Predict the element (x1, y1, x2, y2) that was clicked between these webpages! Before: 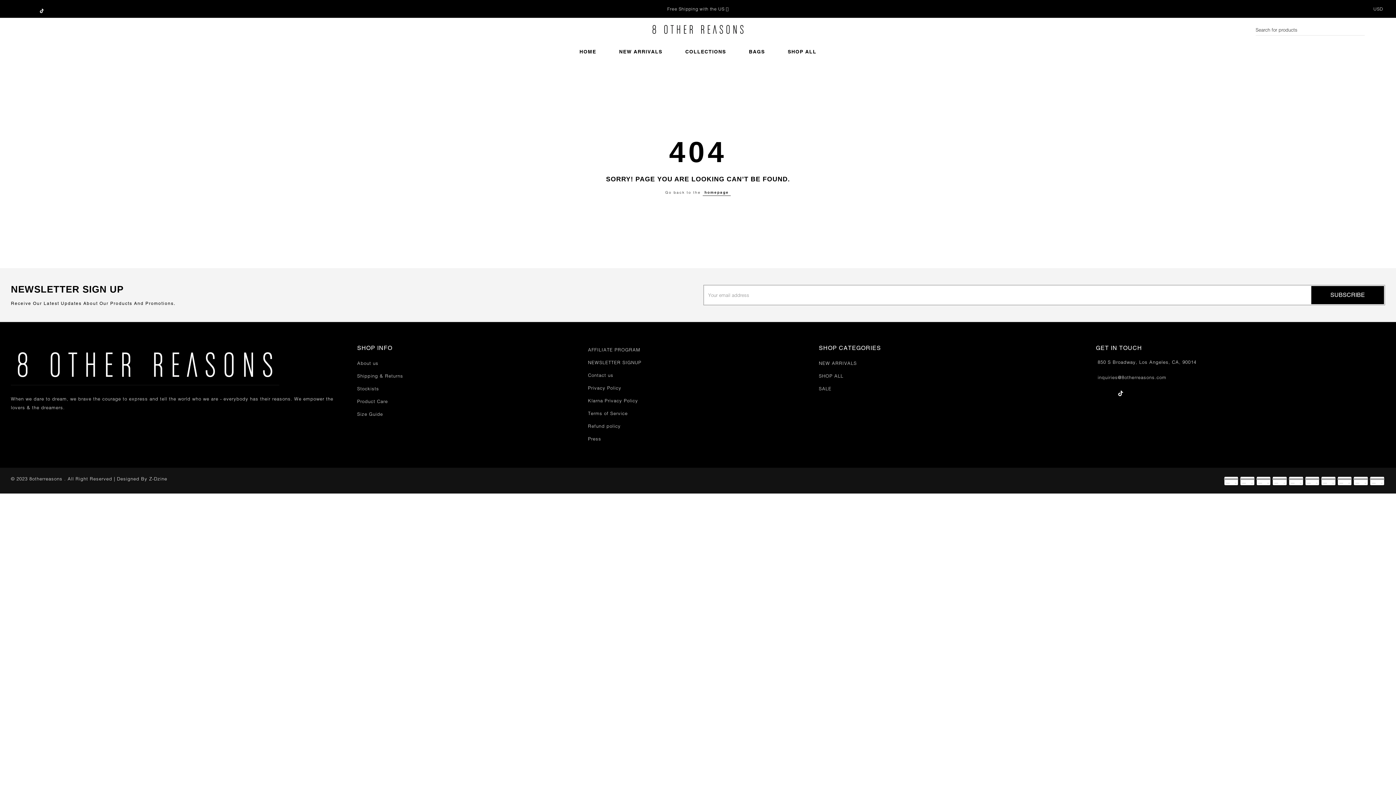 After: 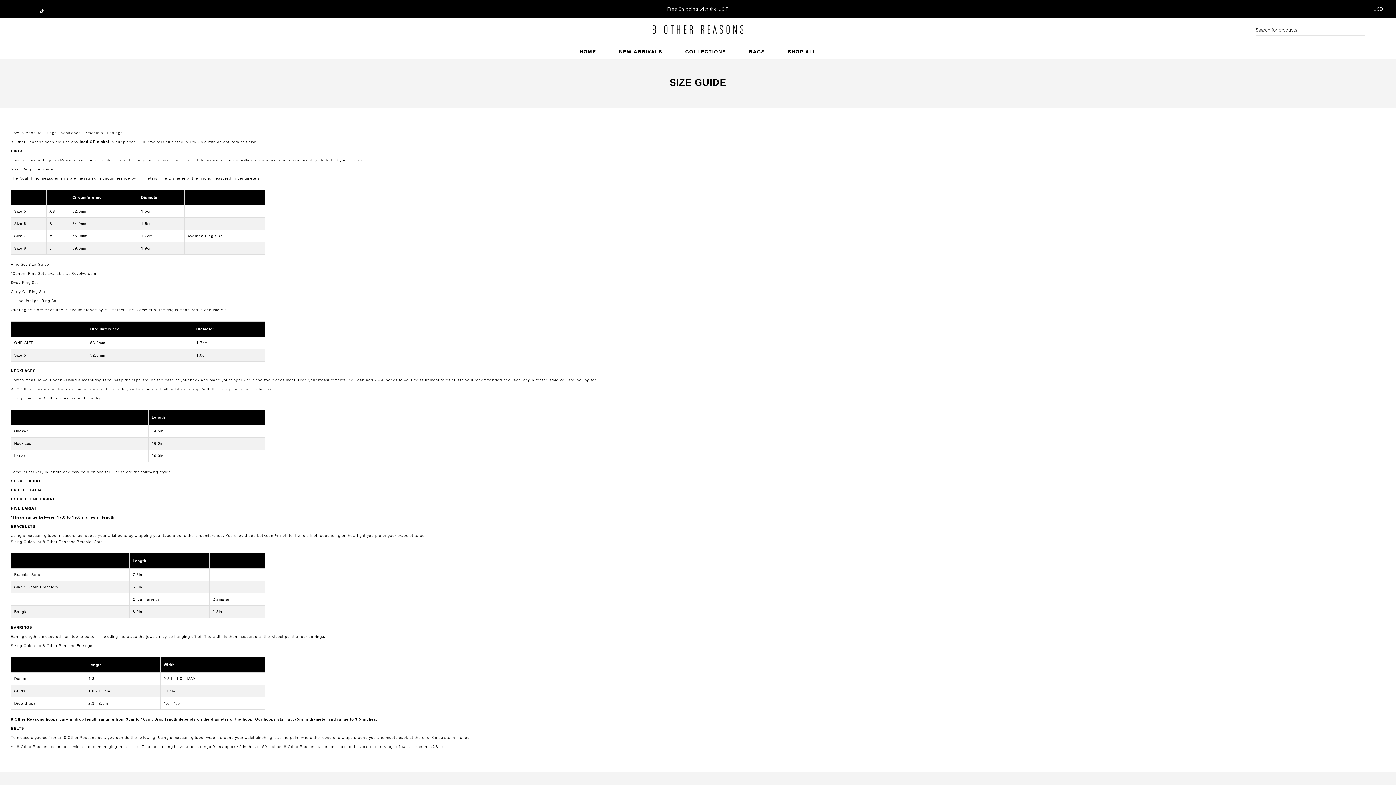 Action: bbox: (357, 411, 383, 417) label: Size Guide